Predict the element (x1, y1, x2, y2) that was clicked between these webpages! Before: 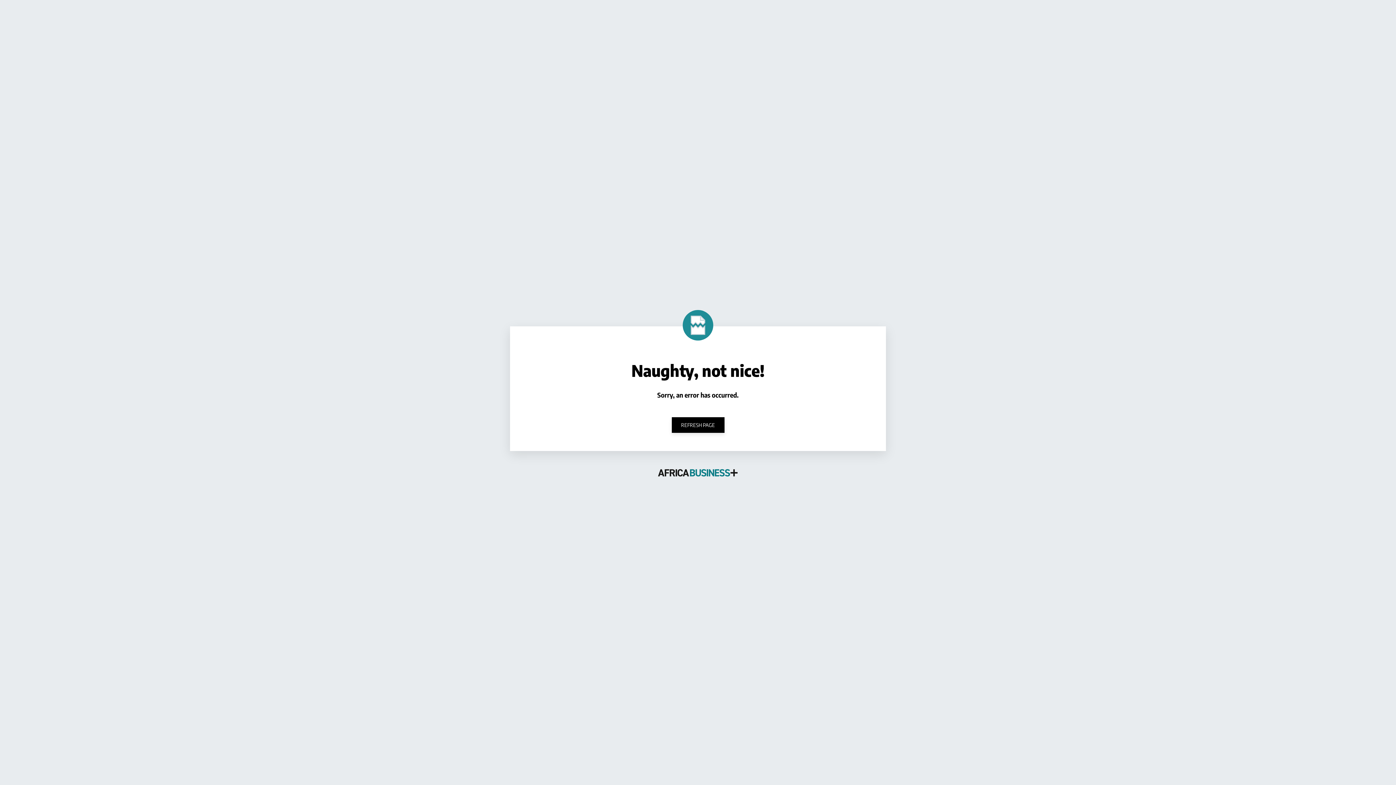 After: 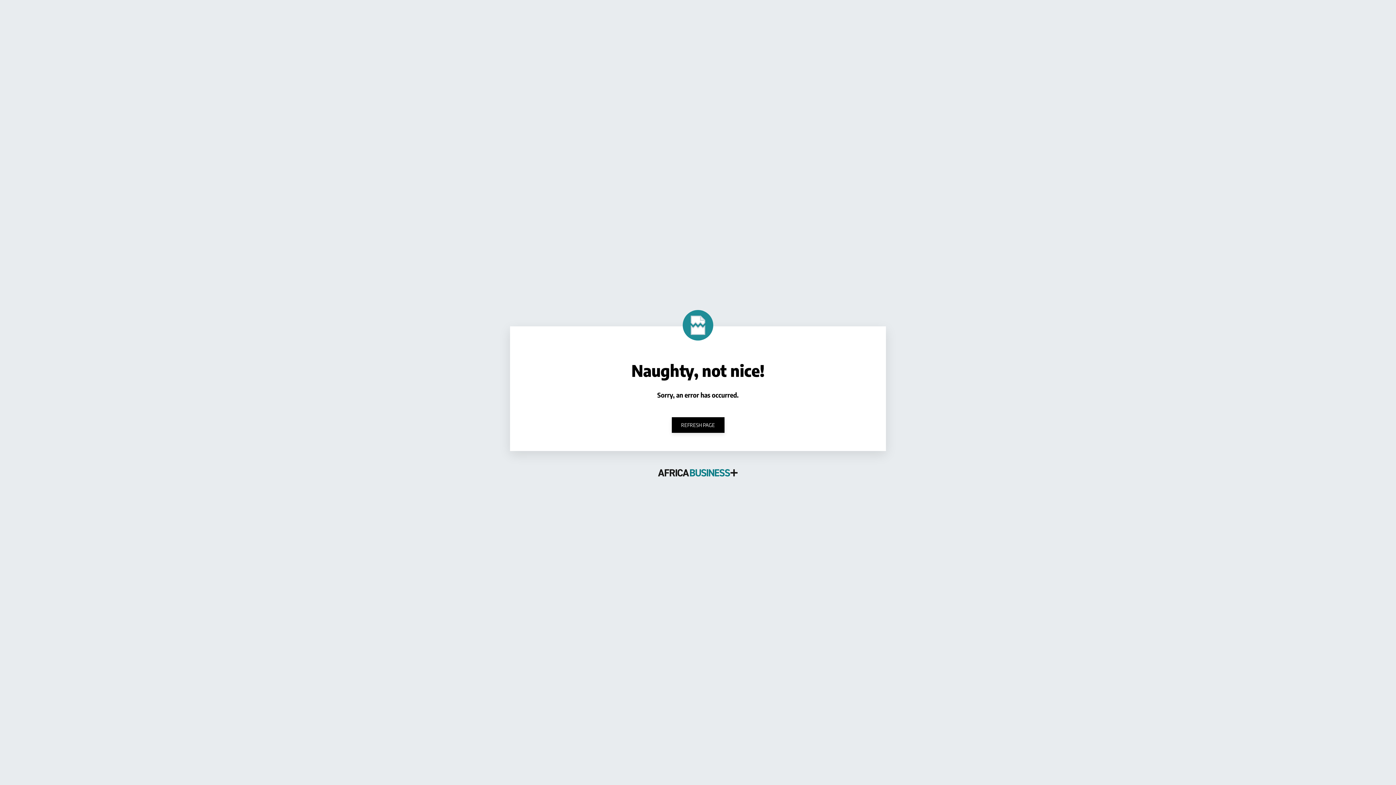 Action: bbox: (658, 469, 738, 476)